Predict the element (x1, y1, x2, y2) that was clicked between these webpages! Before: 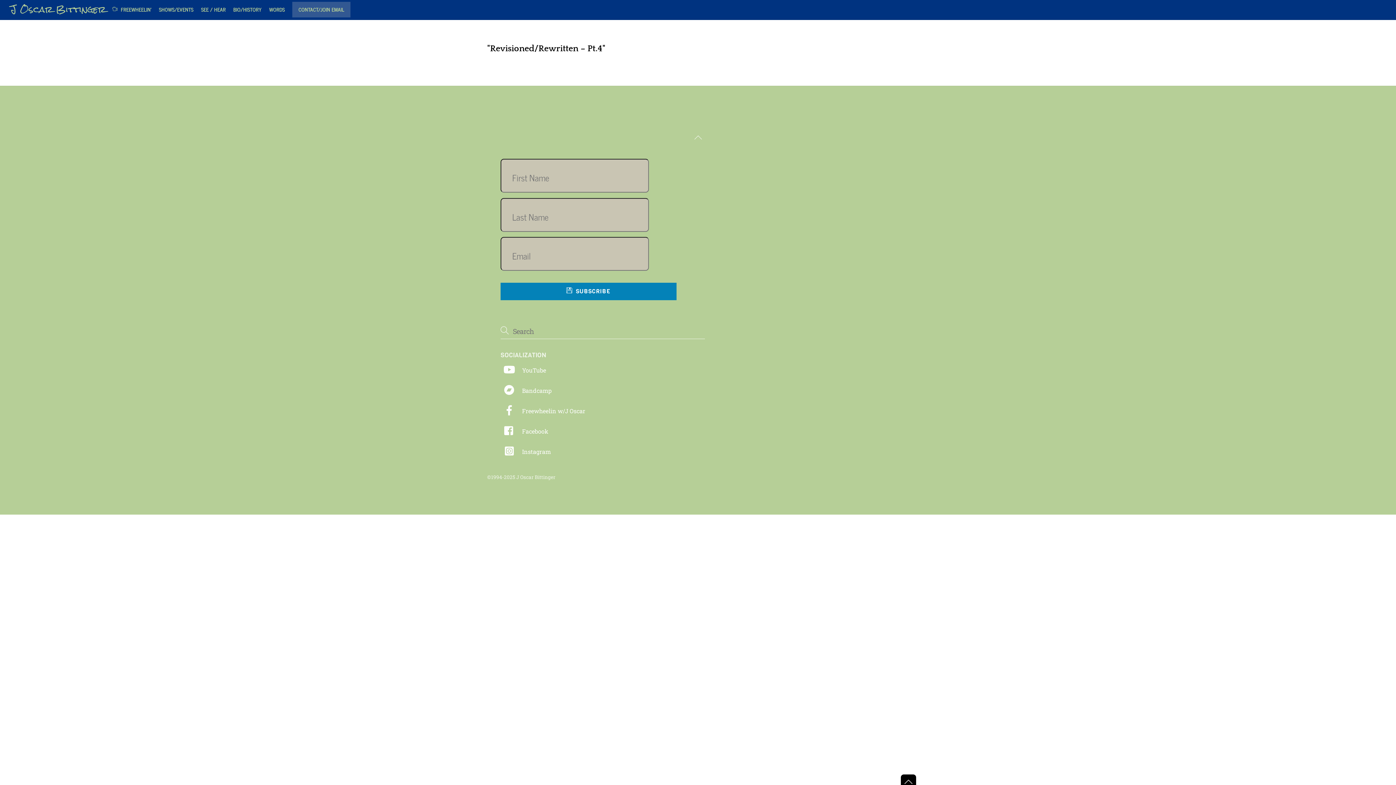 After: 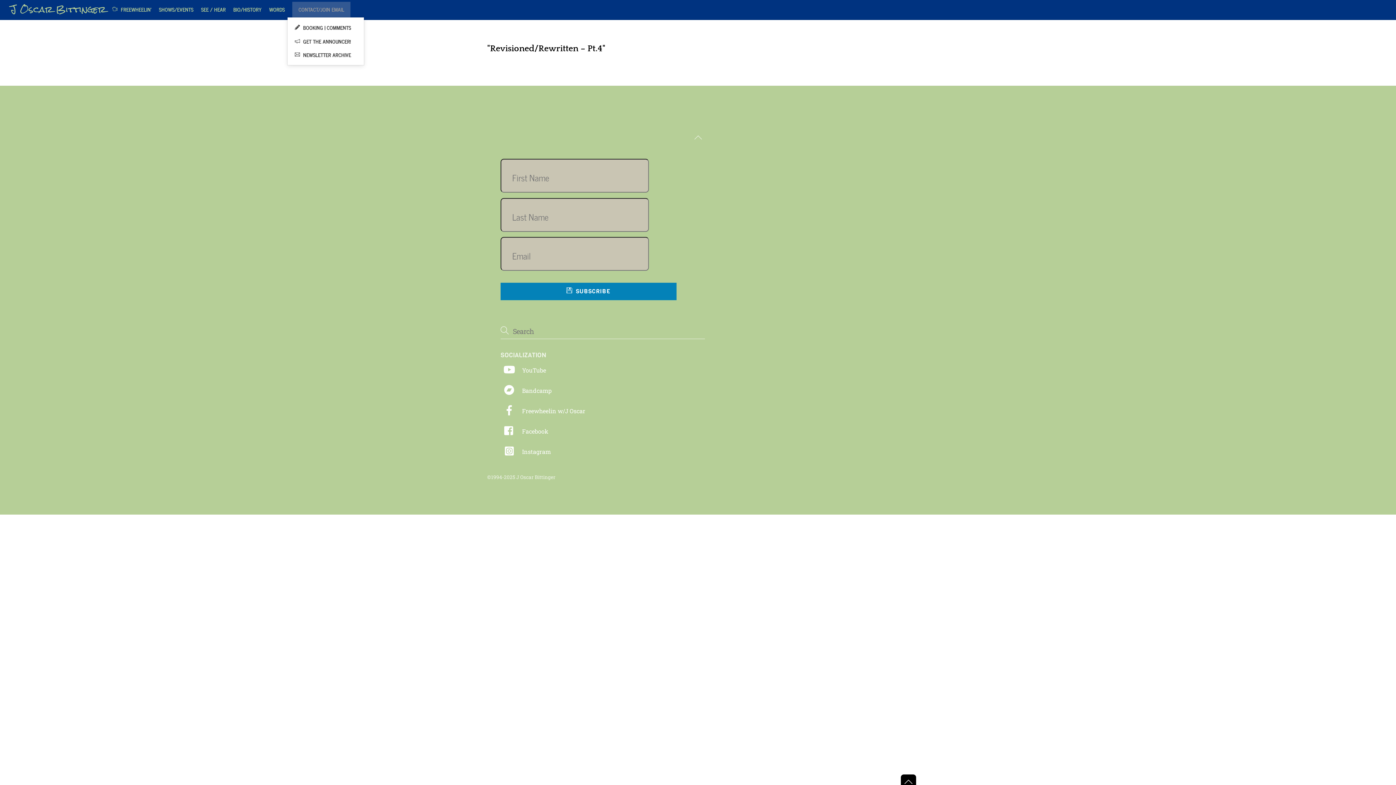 Action: bbox: (292, 1, 350, 17) label: CONTACT/JOIN EMAIL